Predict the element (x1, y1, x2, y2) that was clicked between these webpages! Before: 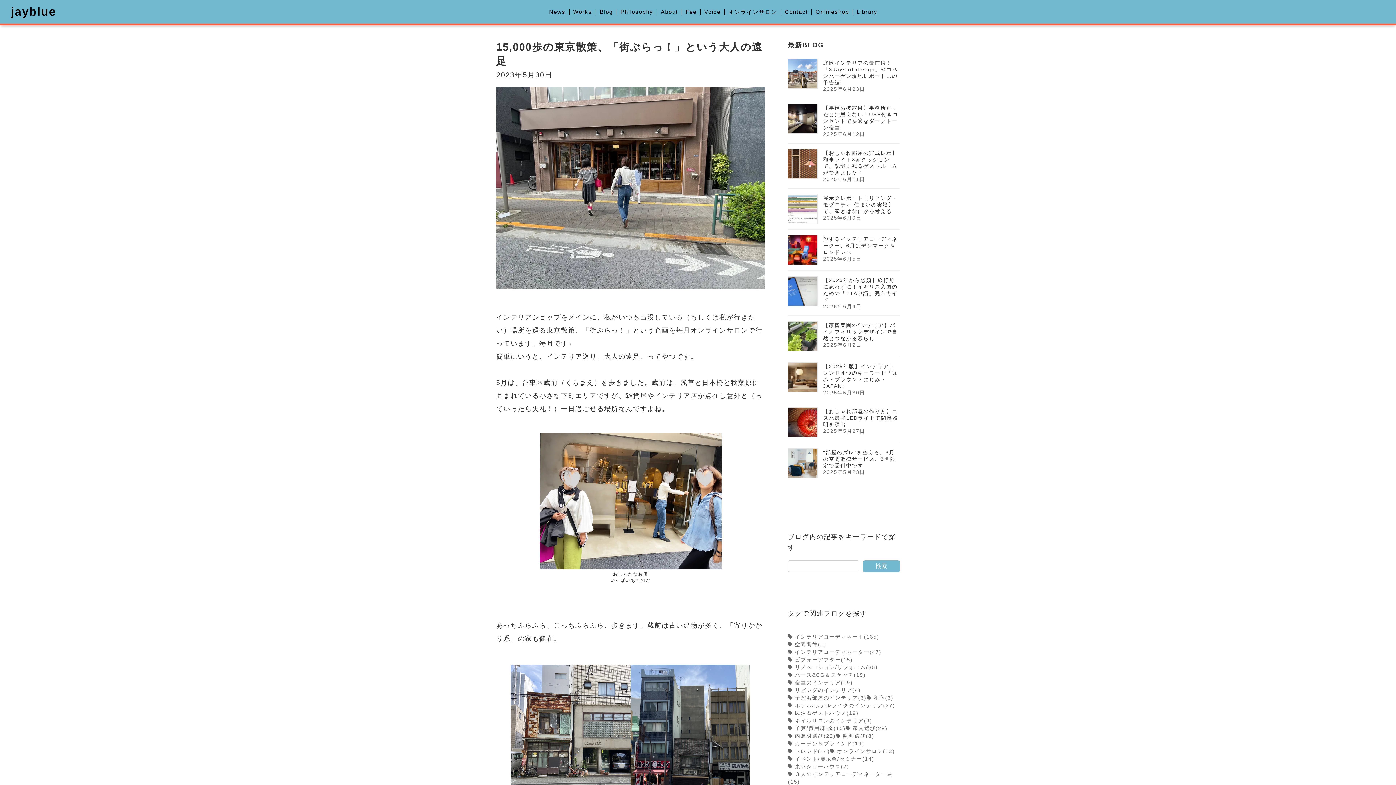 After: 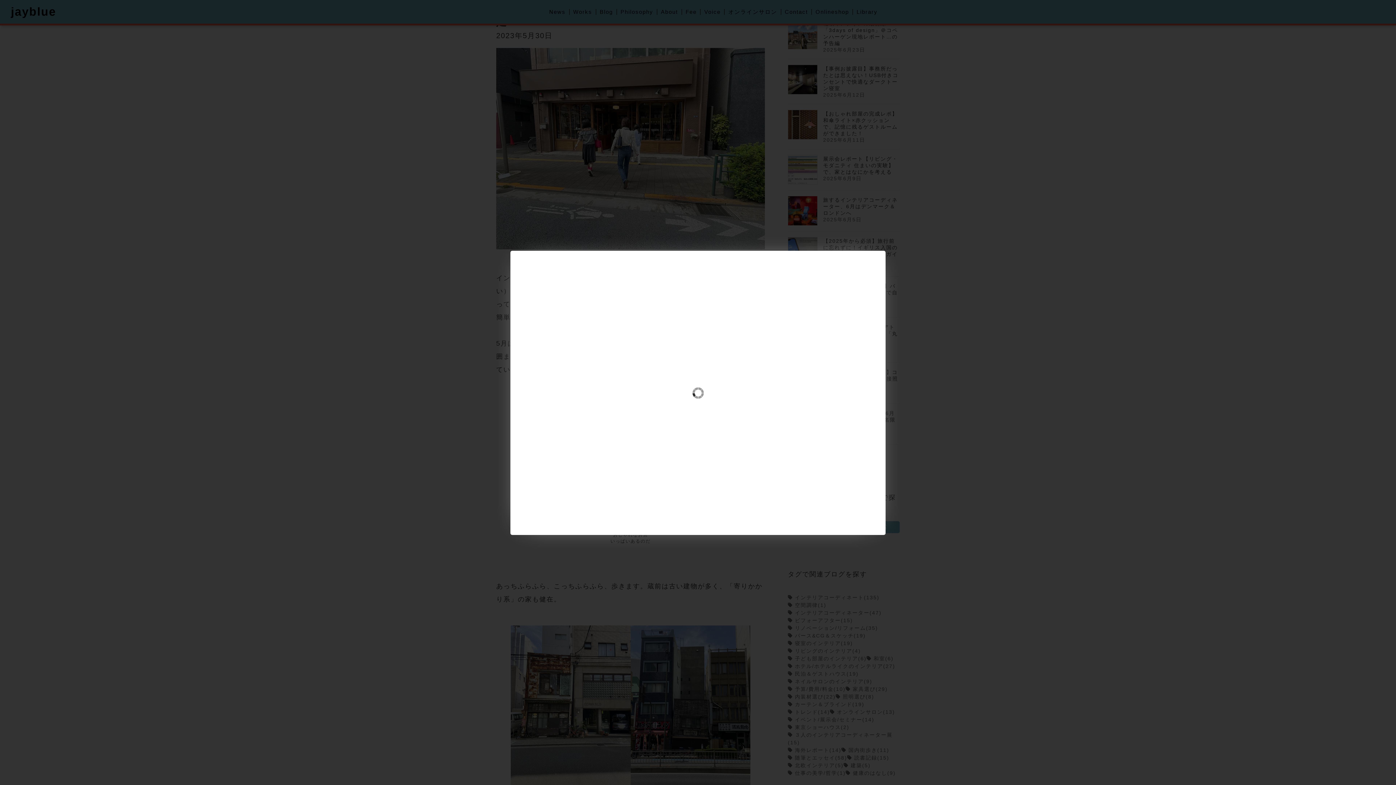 Action: bbox: (510, 665, 630, 824)